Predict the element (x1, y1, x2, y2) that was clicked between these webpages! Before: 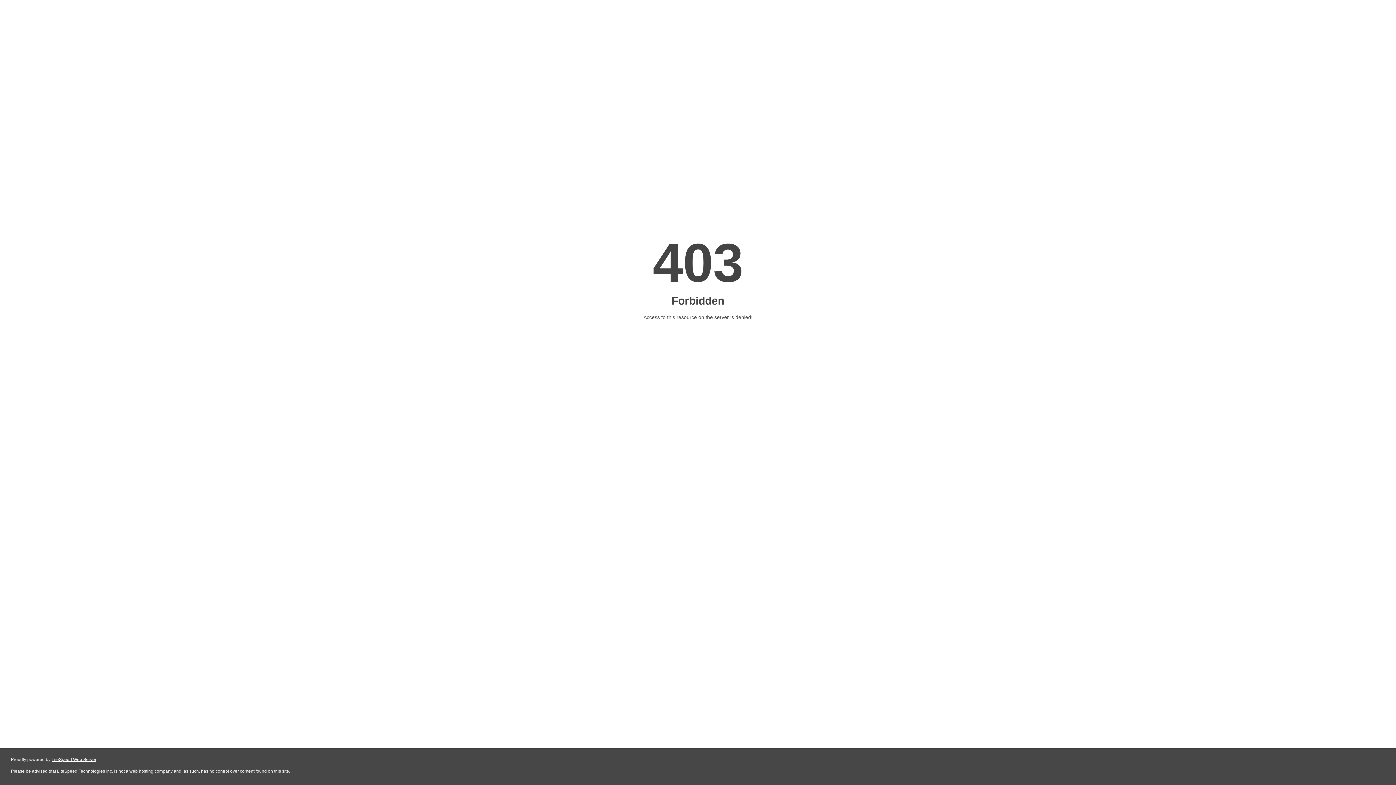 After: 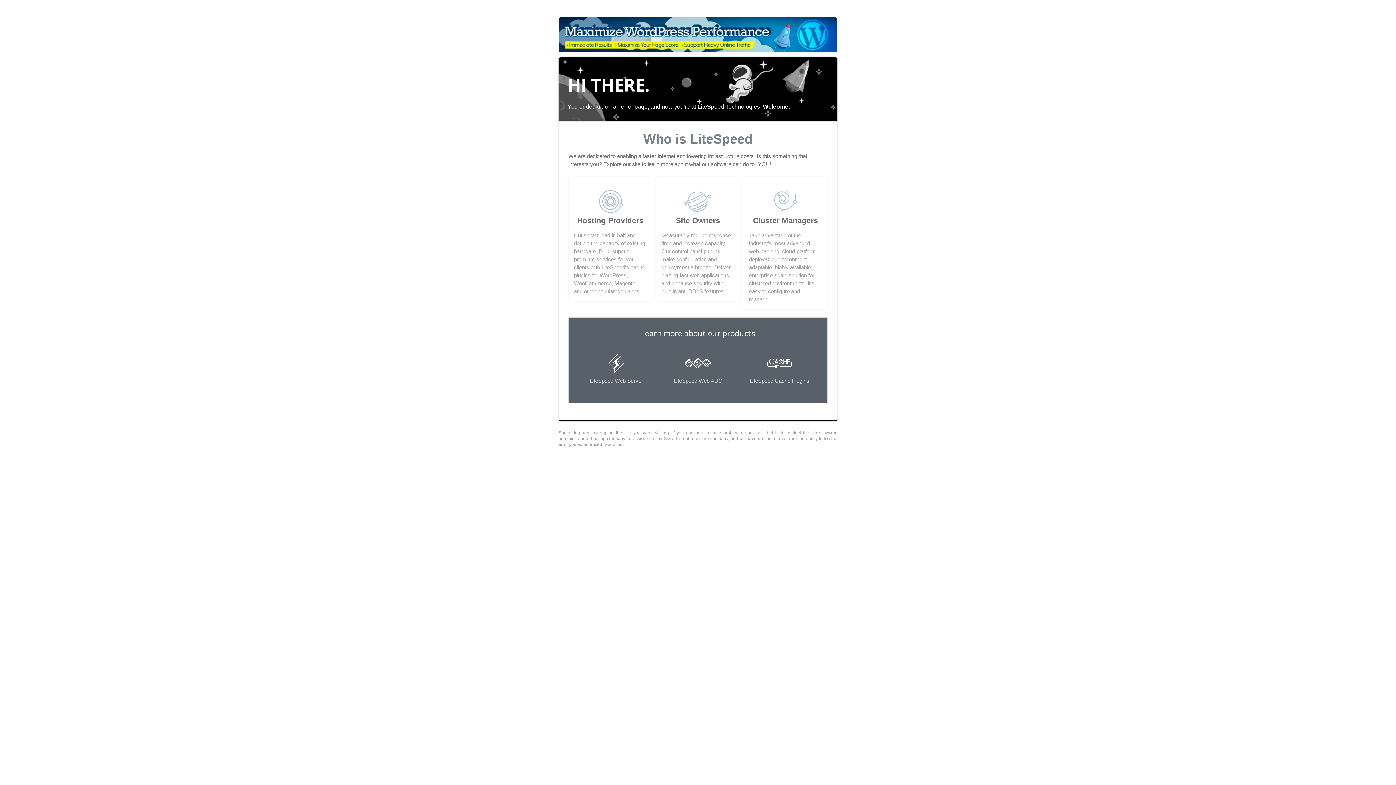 Action: bbox: (51, 757, 96, 762) label: LiteSpeed Web Server